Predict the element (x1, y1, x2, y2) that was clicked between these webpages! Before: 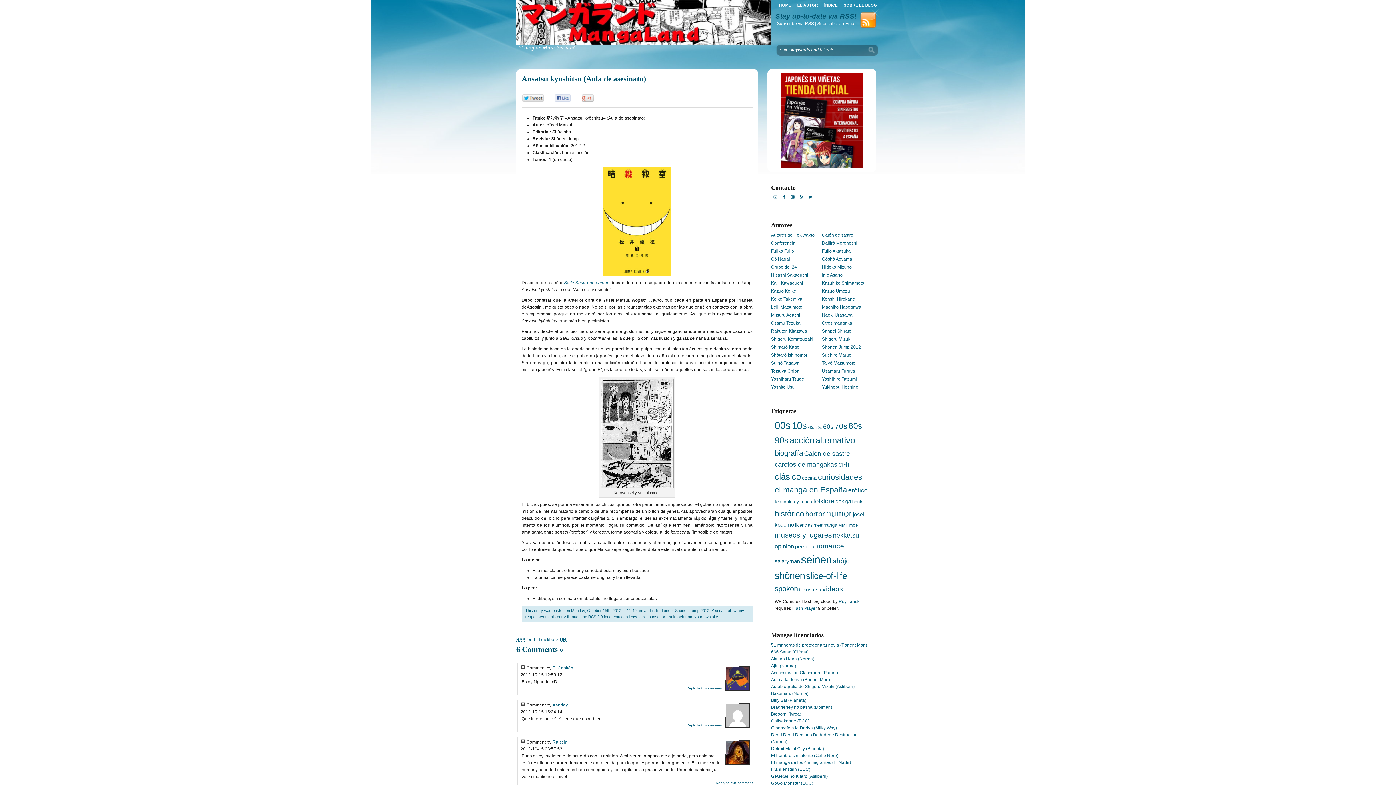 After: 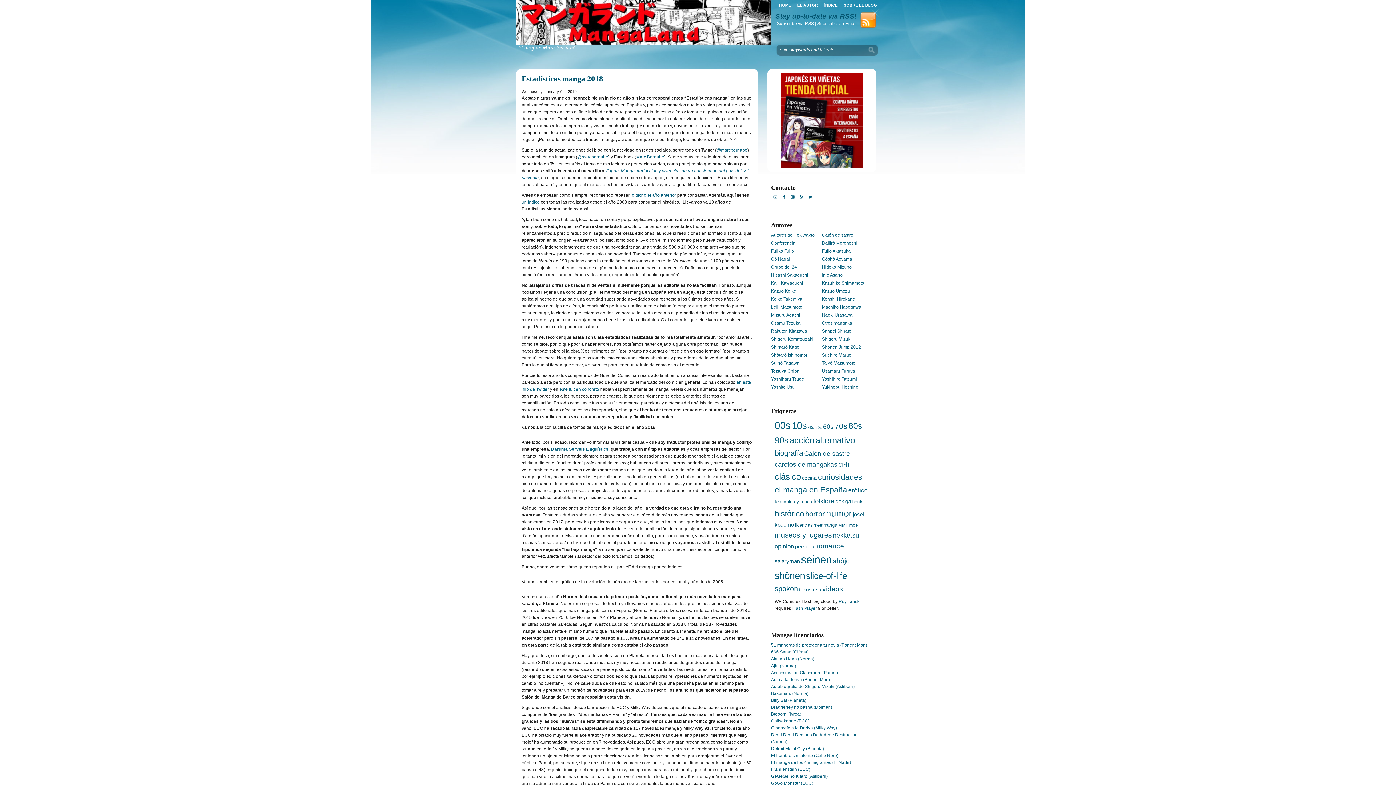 Action: bbox: (774, 543, 794, 549) label: opinión (15 items)